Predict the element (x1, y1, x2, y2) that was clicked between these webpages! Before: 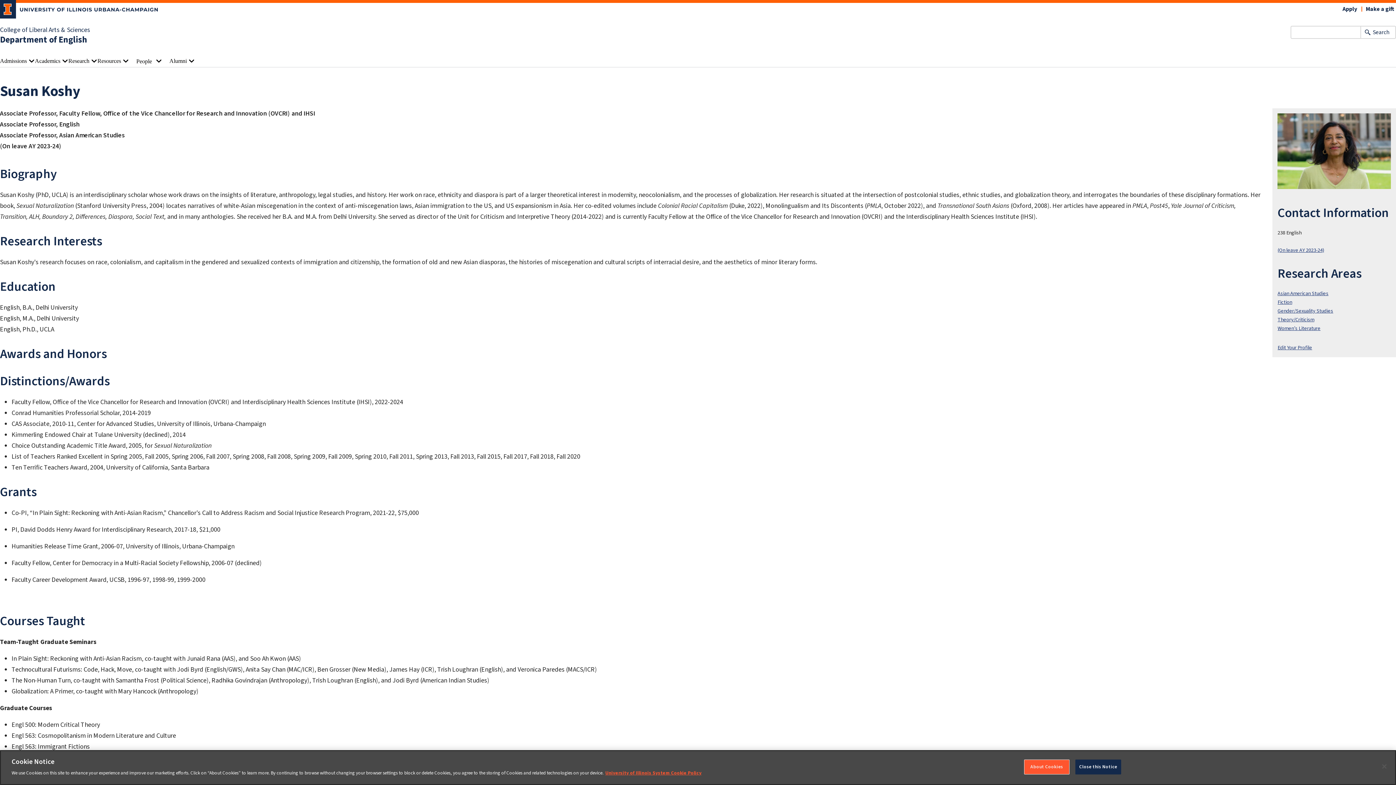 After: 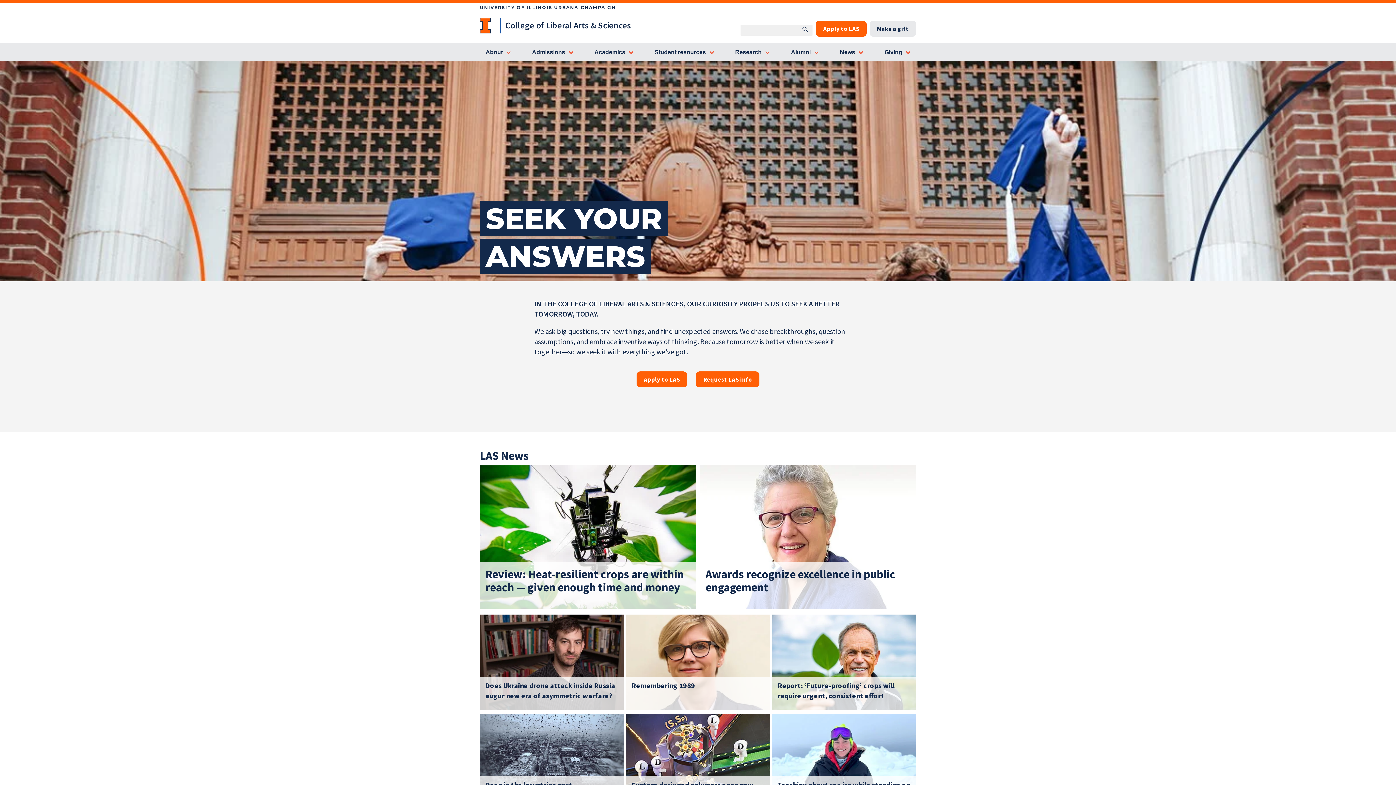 Action: label: College of Liberal Arts & Sciences bbox: (0, 25, 90, 34)